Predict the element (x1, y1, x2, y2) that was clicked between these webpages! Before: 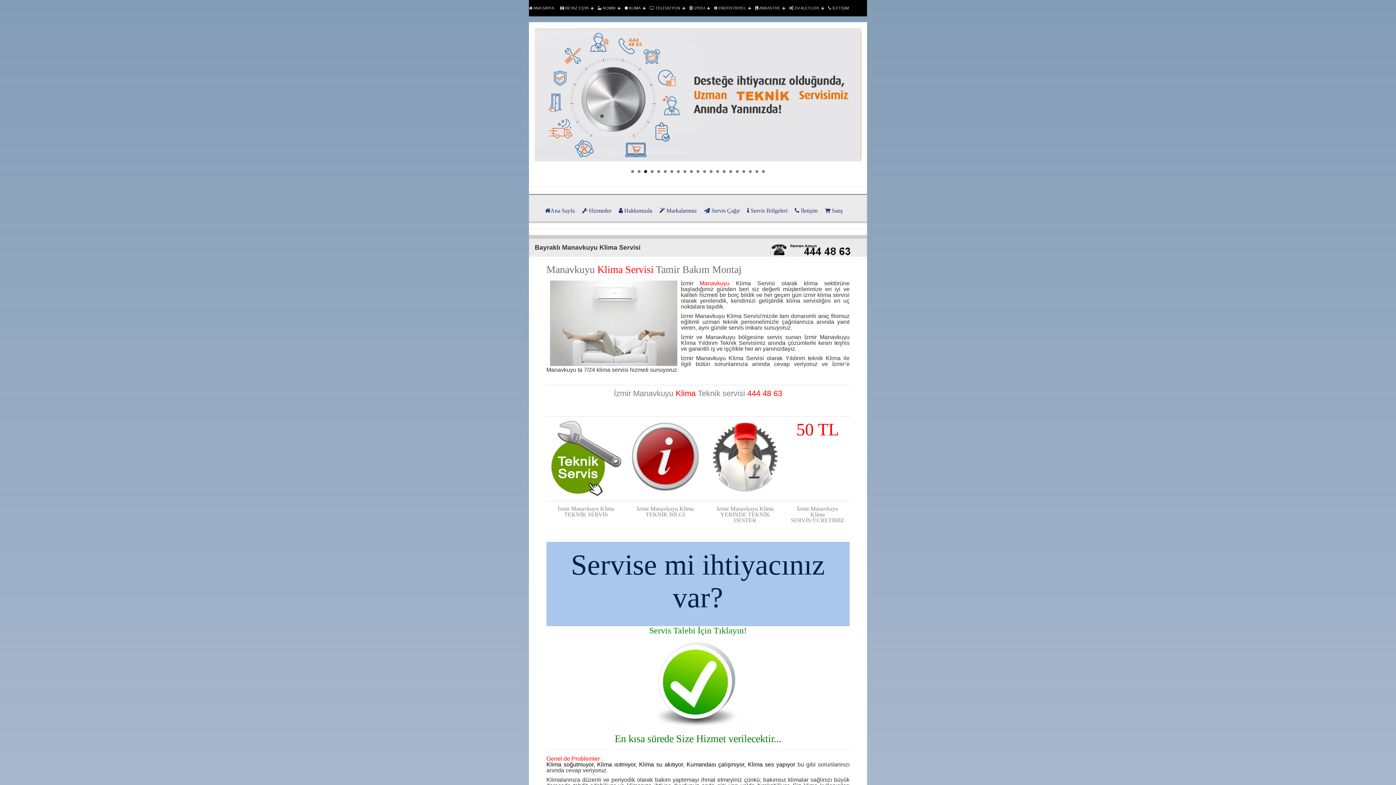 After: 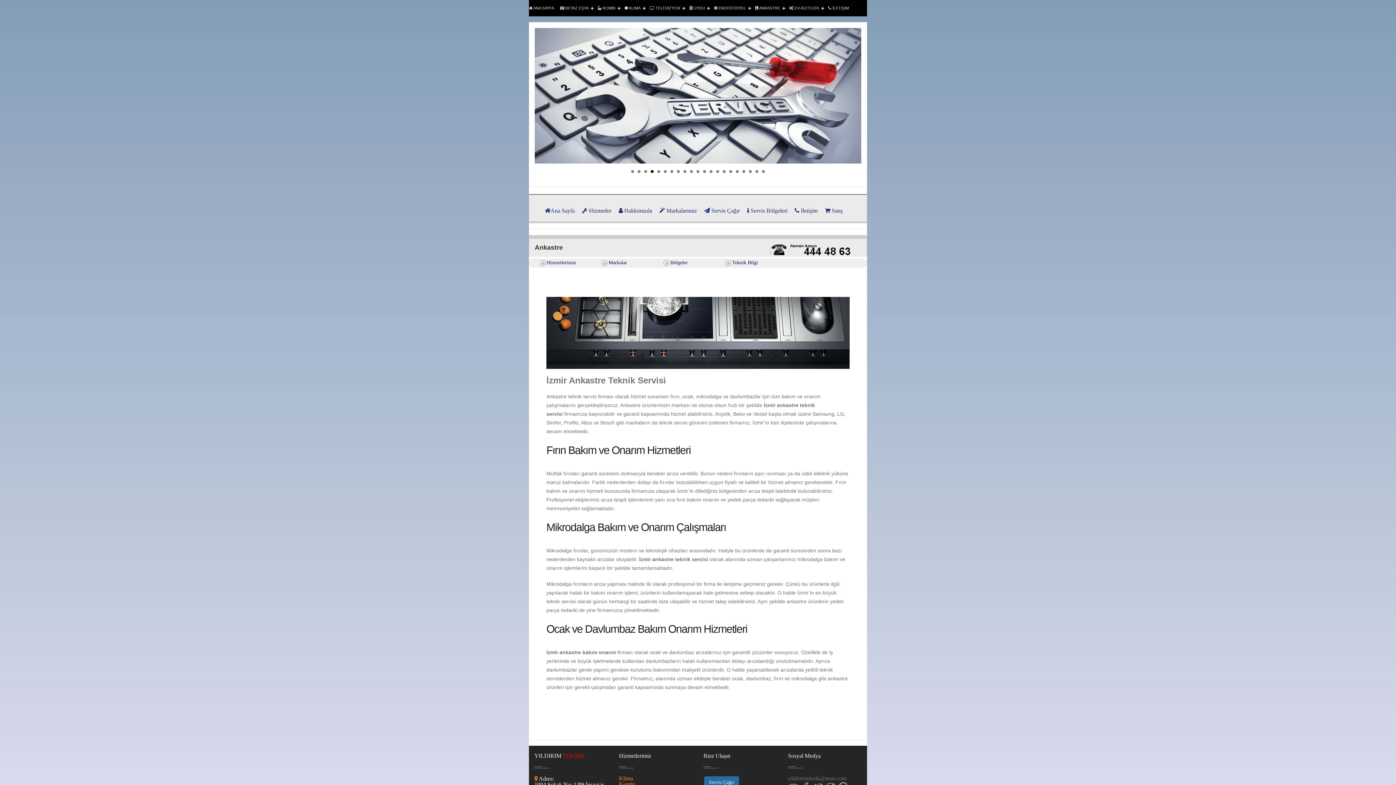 Action: bbox: (755, 0, 789, 16) label:  ANKASTRE